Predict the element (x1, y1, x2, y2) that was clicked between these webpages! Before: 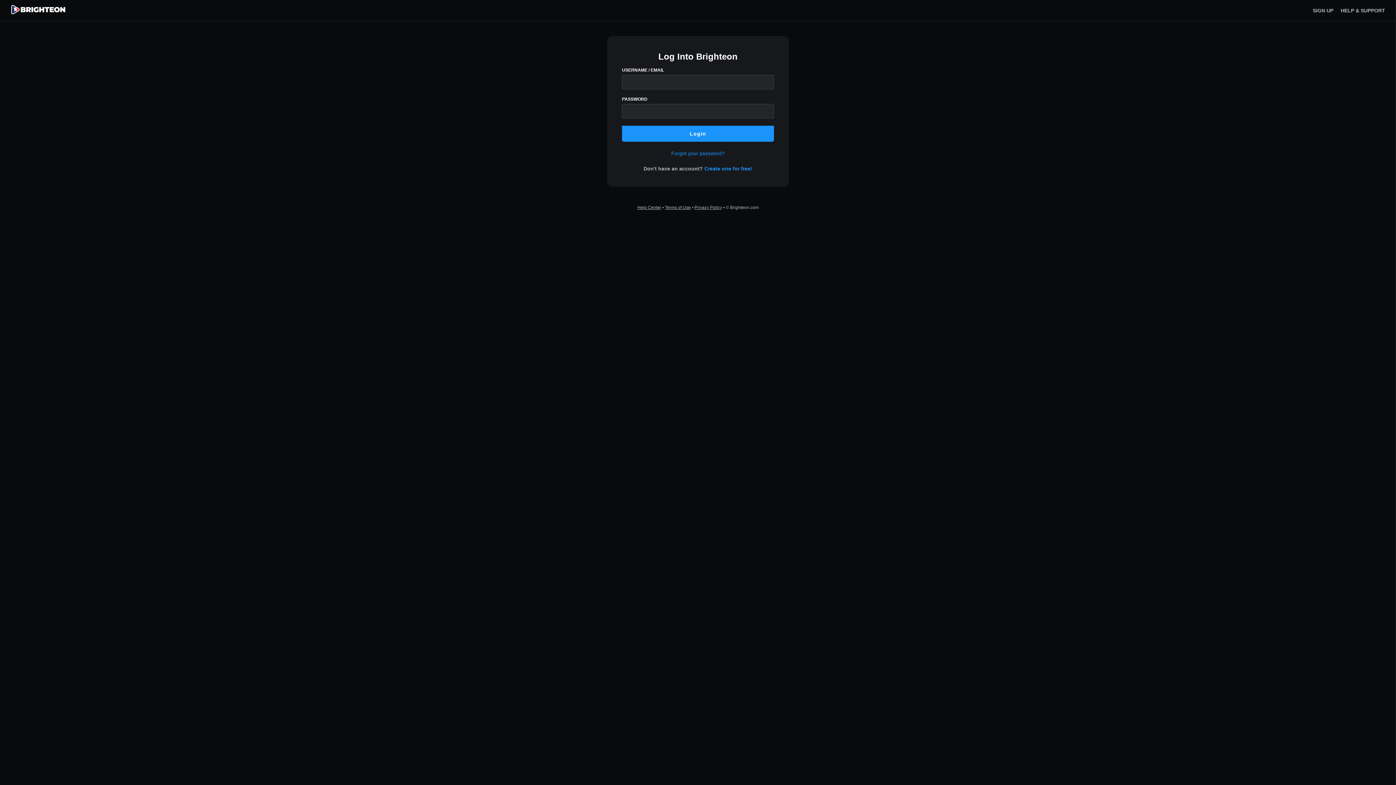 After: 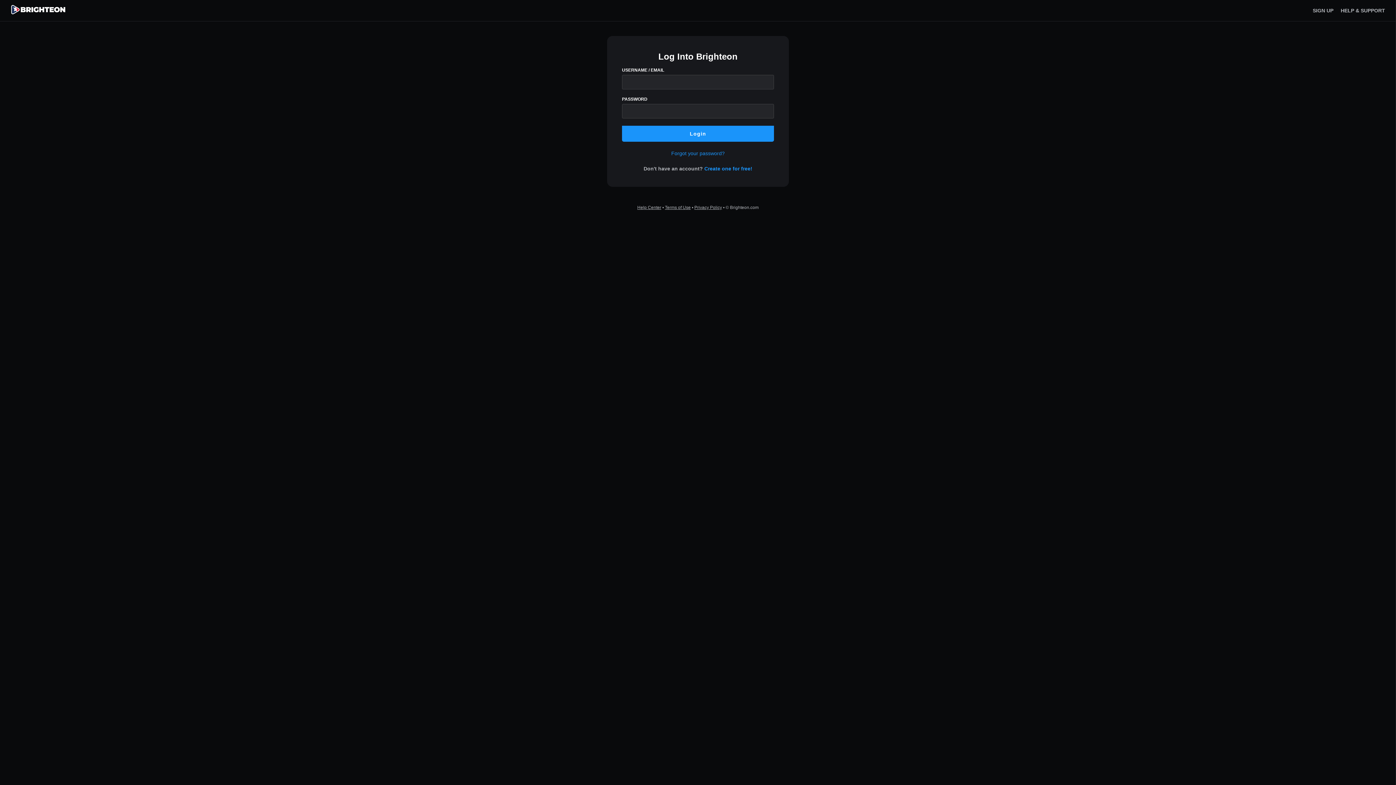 Action: bbox: (1341, 7, 1385, 13) label: HELP & SUPPORT